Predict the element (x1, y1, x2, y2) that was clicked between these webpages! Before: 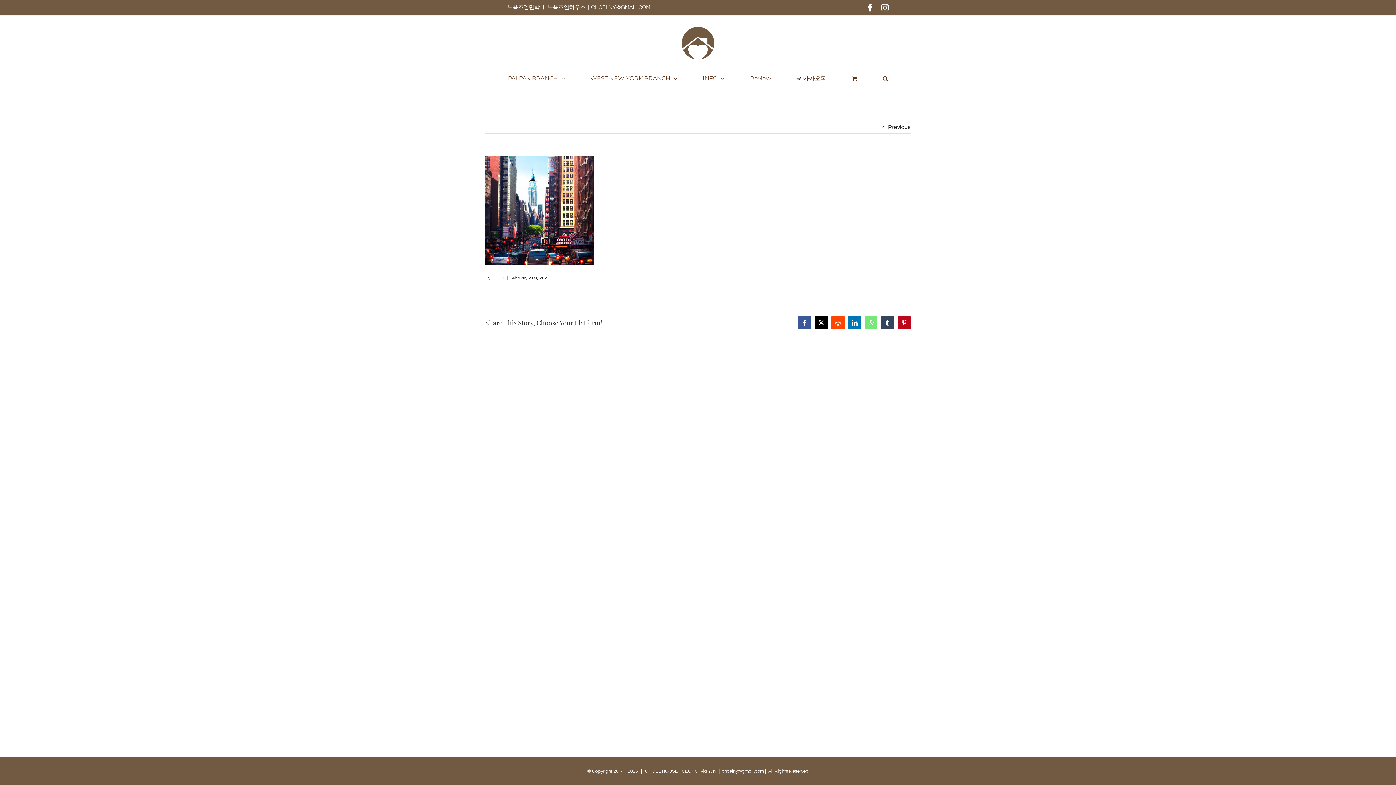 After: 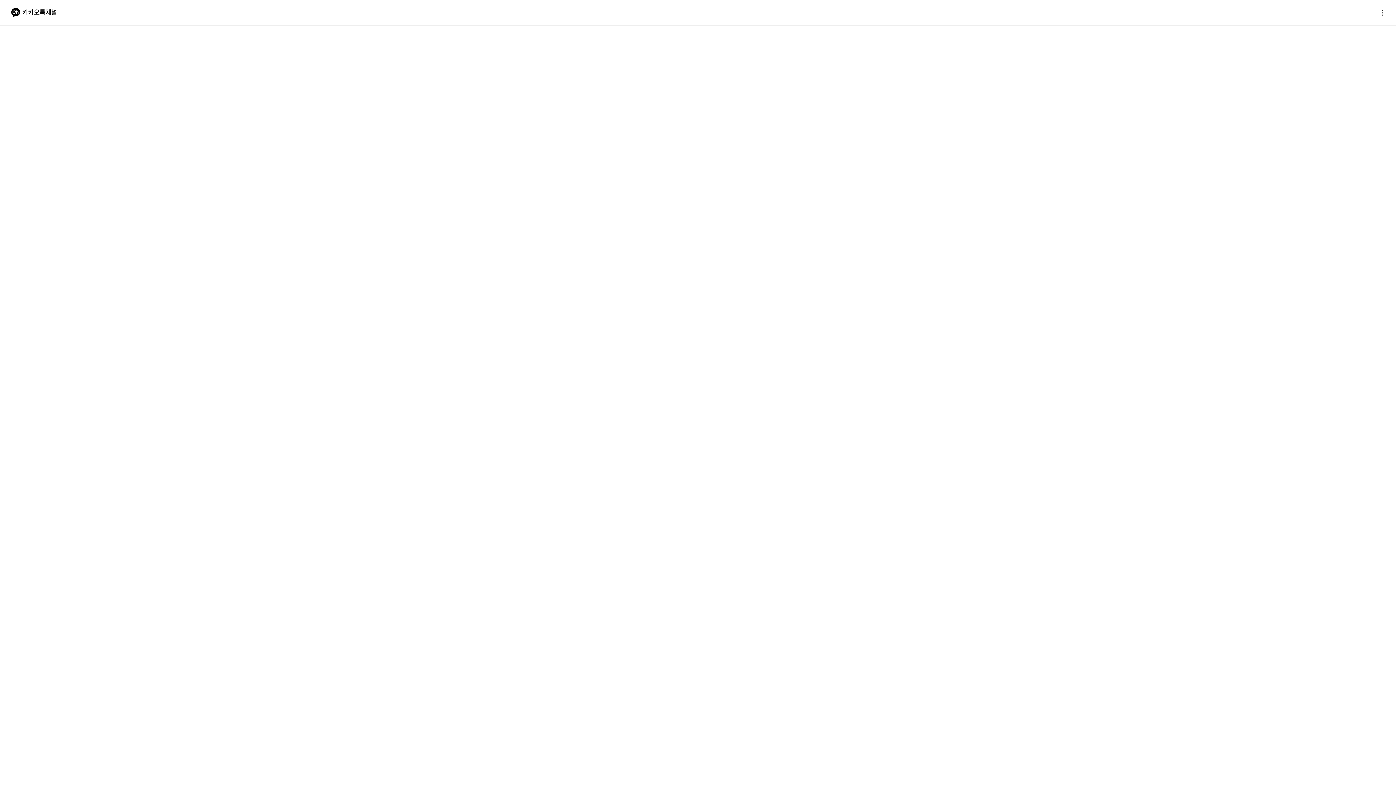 Action: label: 카카오톡 bbox: (796, 71, 826, 85)